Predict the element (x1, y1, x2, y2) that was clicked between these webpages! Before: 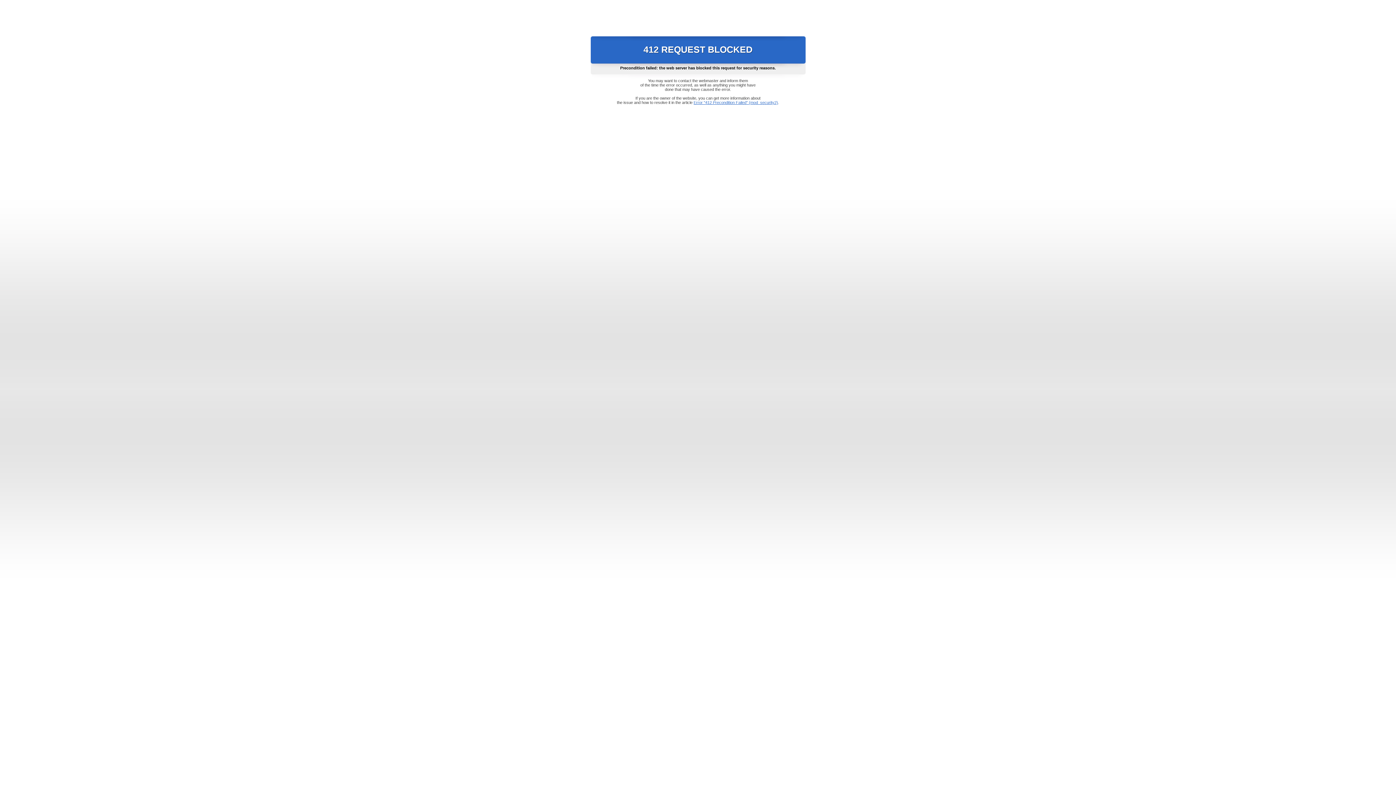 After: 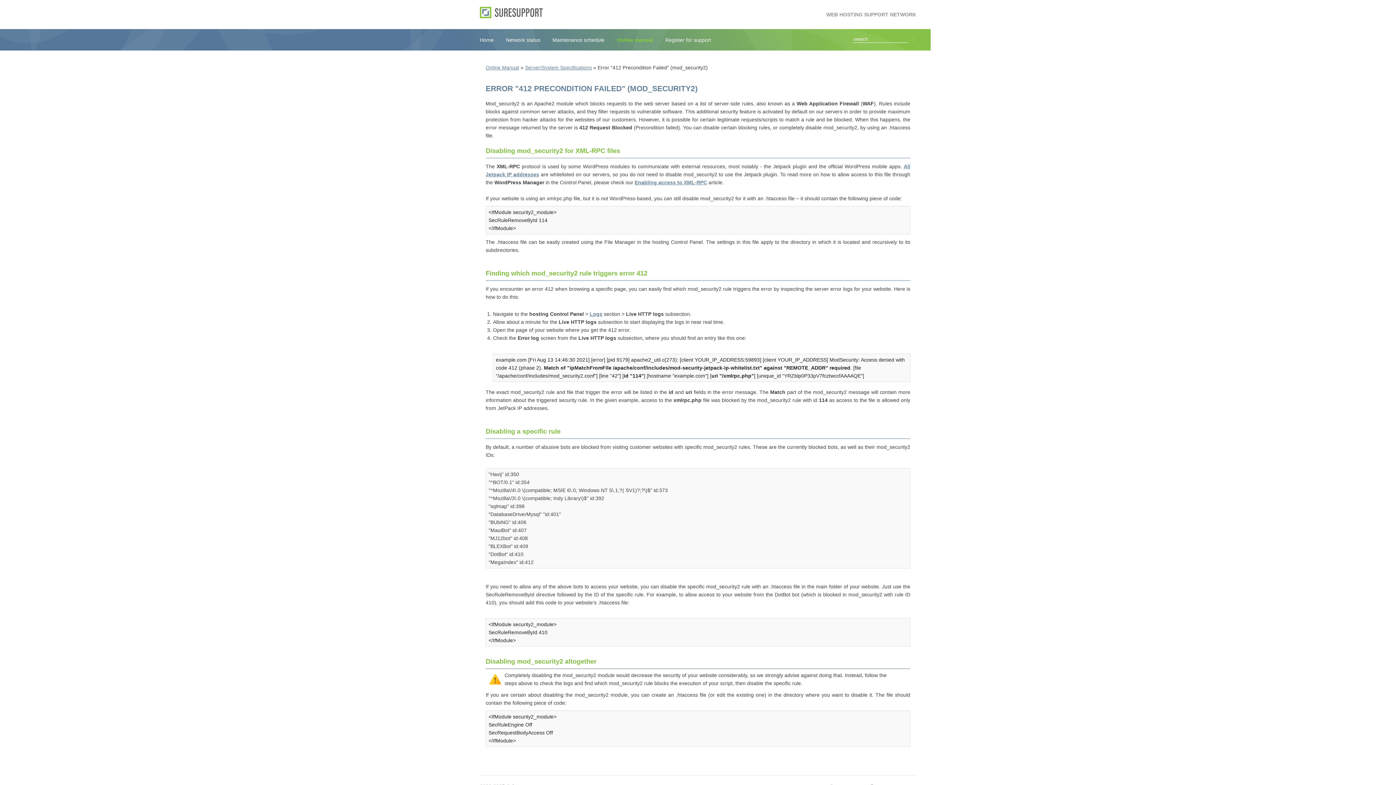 Action: bbox: (693, 100, 778, 104) label: Error "412 Precondition Failed" (mod_security2)